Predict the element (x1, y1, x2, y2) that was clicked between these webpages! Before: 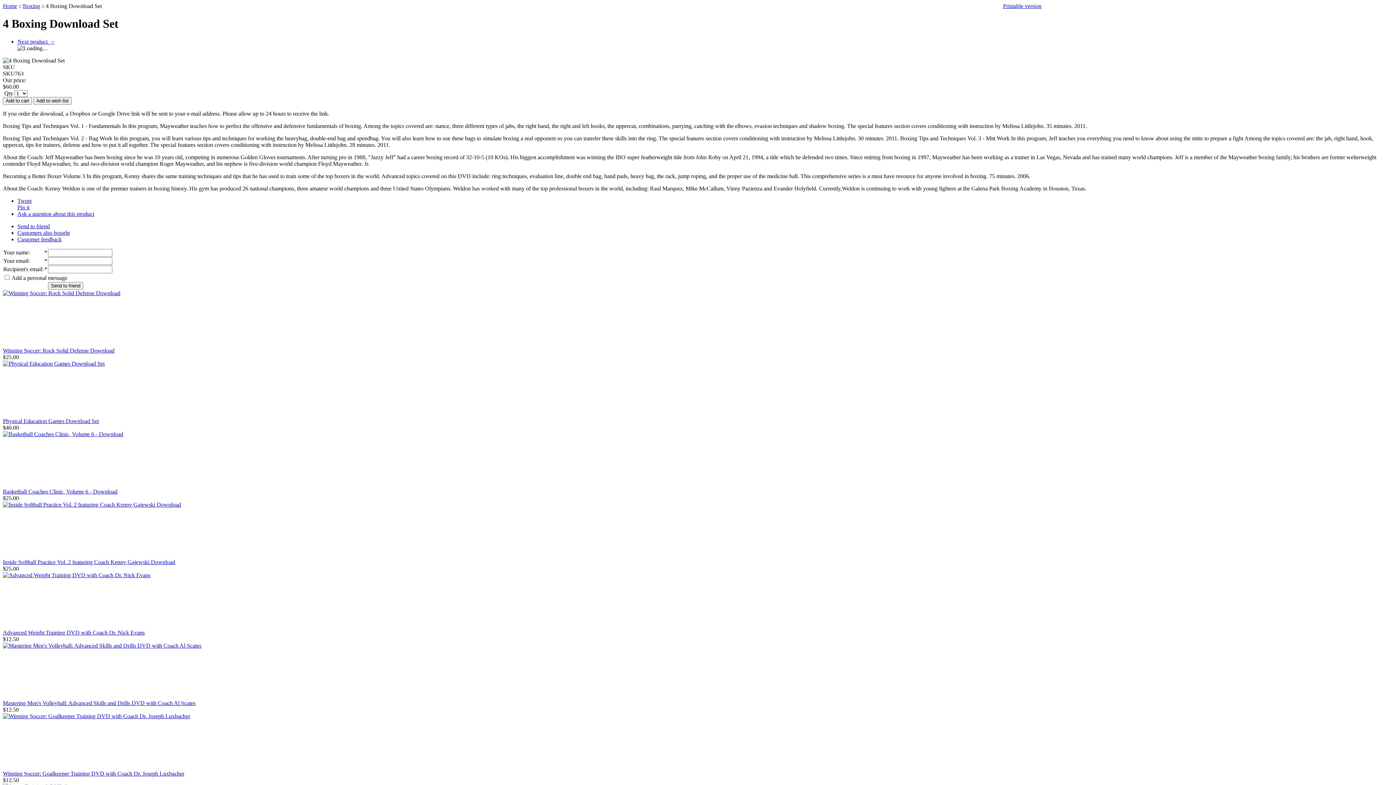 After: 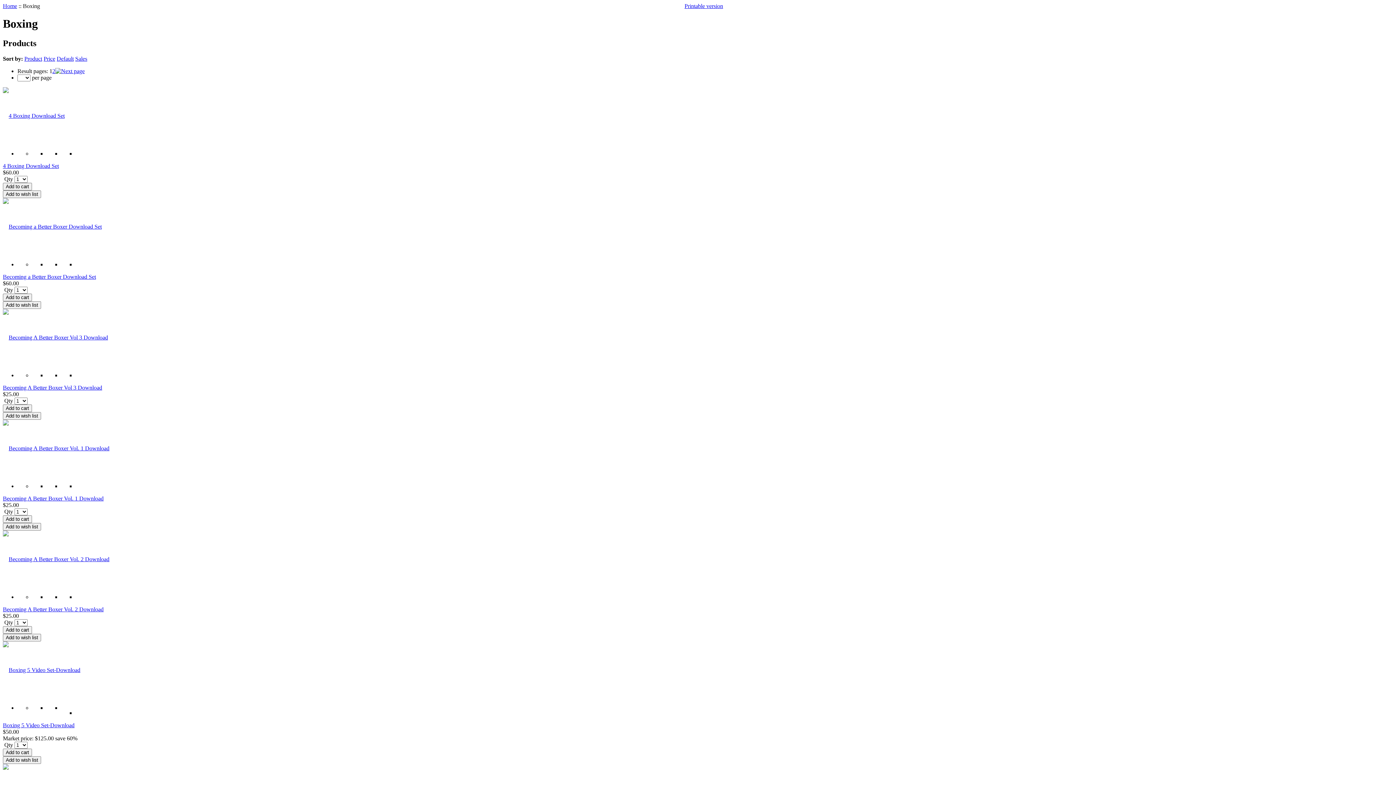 Action: label: Boxing bbox: (22, 2, 40, 9)